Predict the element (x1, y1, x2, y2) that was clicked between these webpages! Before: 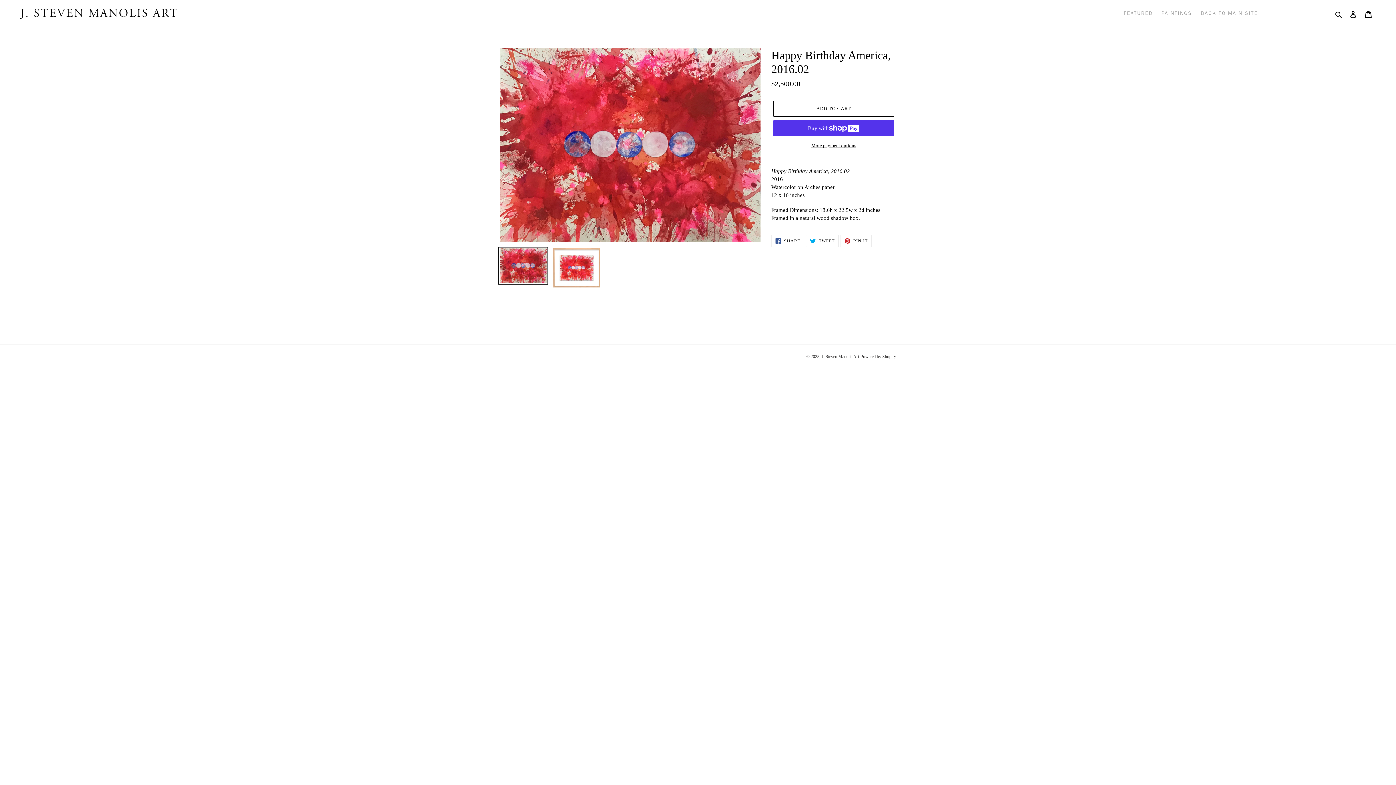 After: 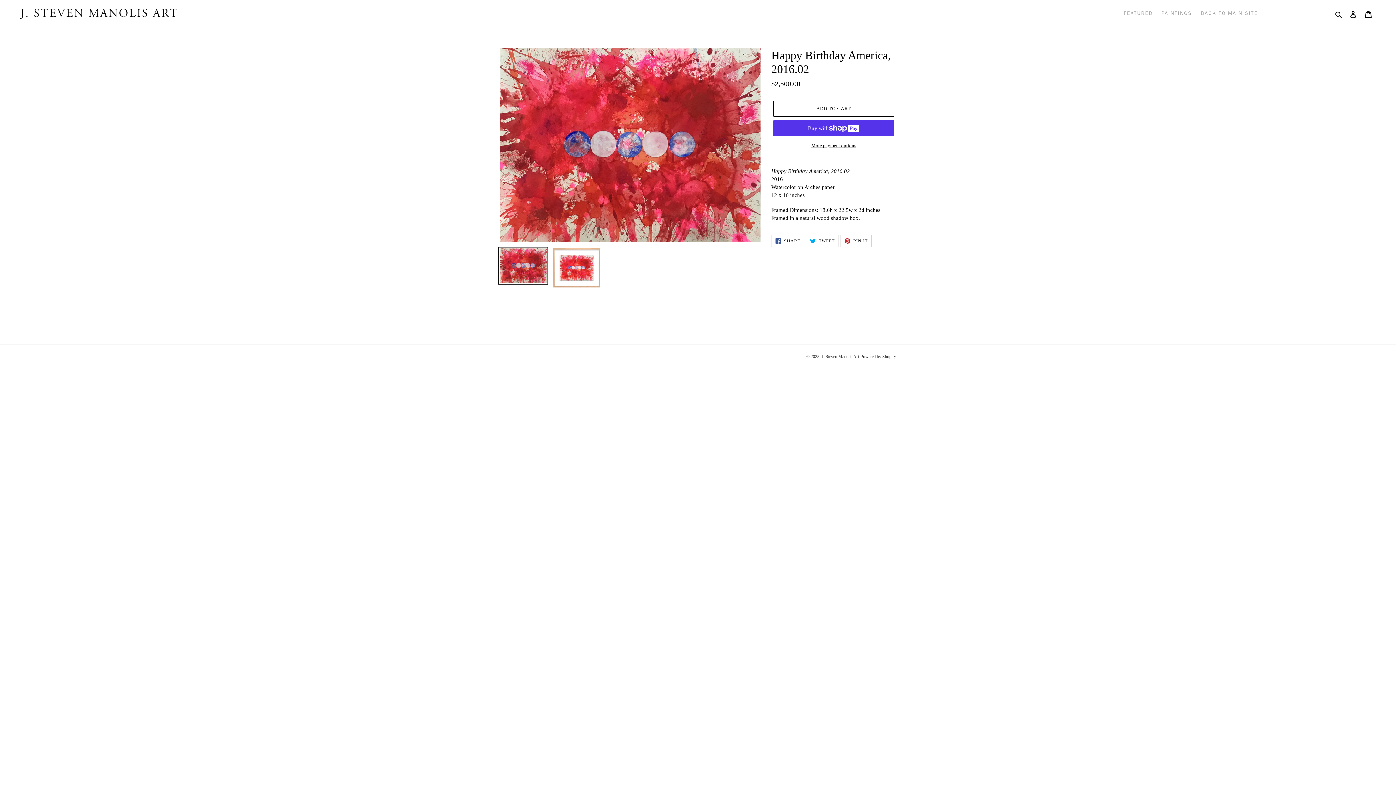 Action: bbox: (840, 235, 871, 247) label:  PIN IT
PIN ON PINTEREST